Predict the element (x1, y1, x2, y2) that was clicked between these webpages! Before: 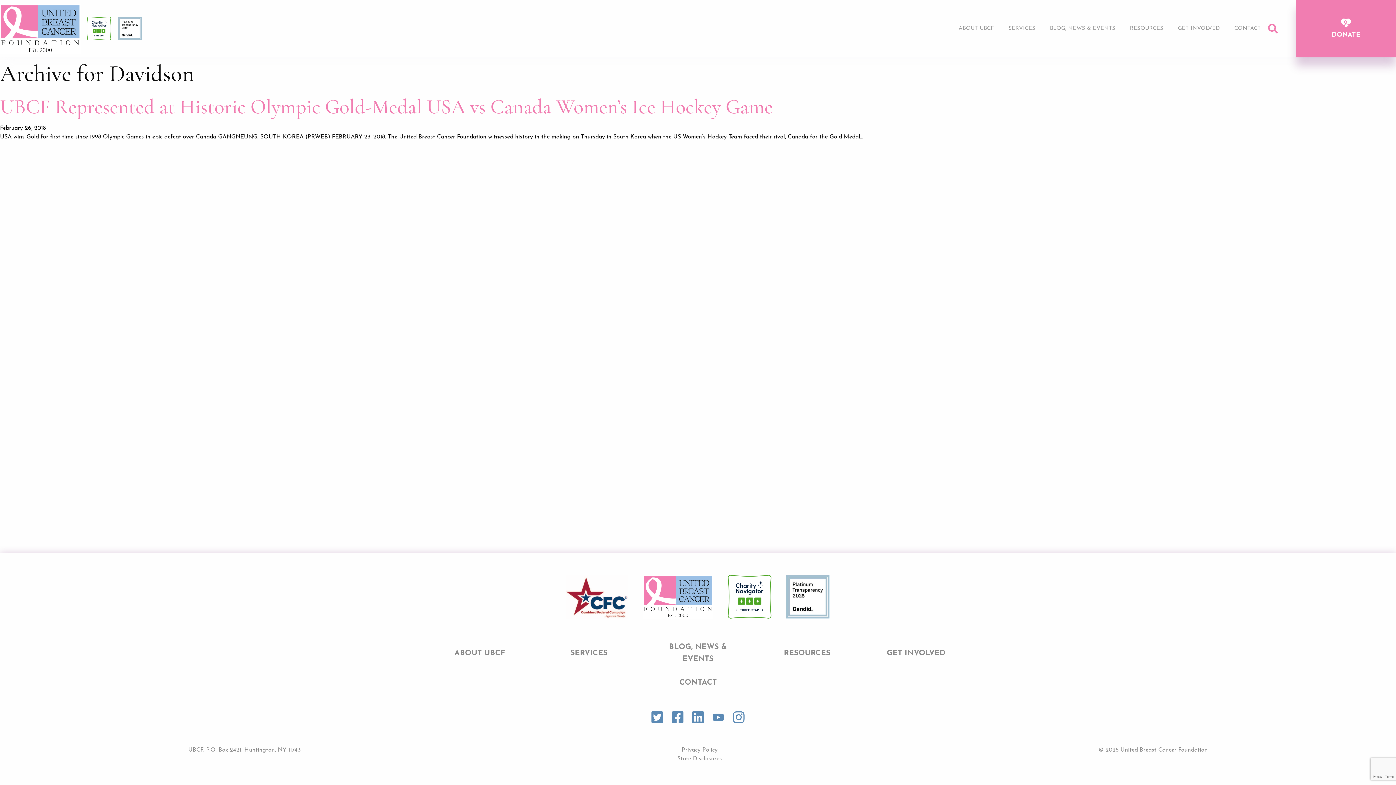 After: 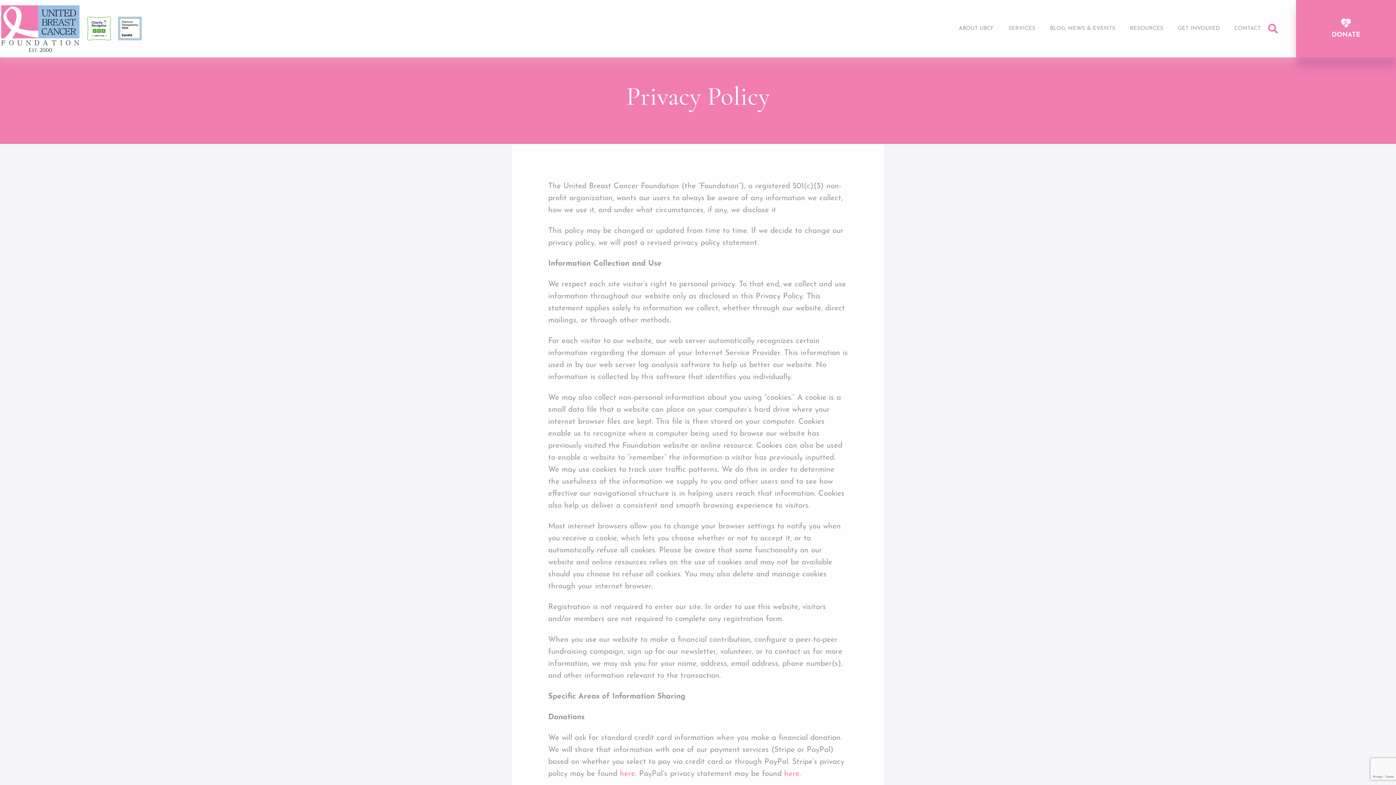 Action: bbox: (681, 747, 717, 753) label: Privacy Policy